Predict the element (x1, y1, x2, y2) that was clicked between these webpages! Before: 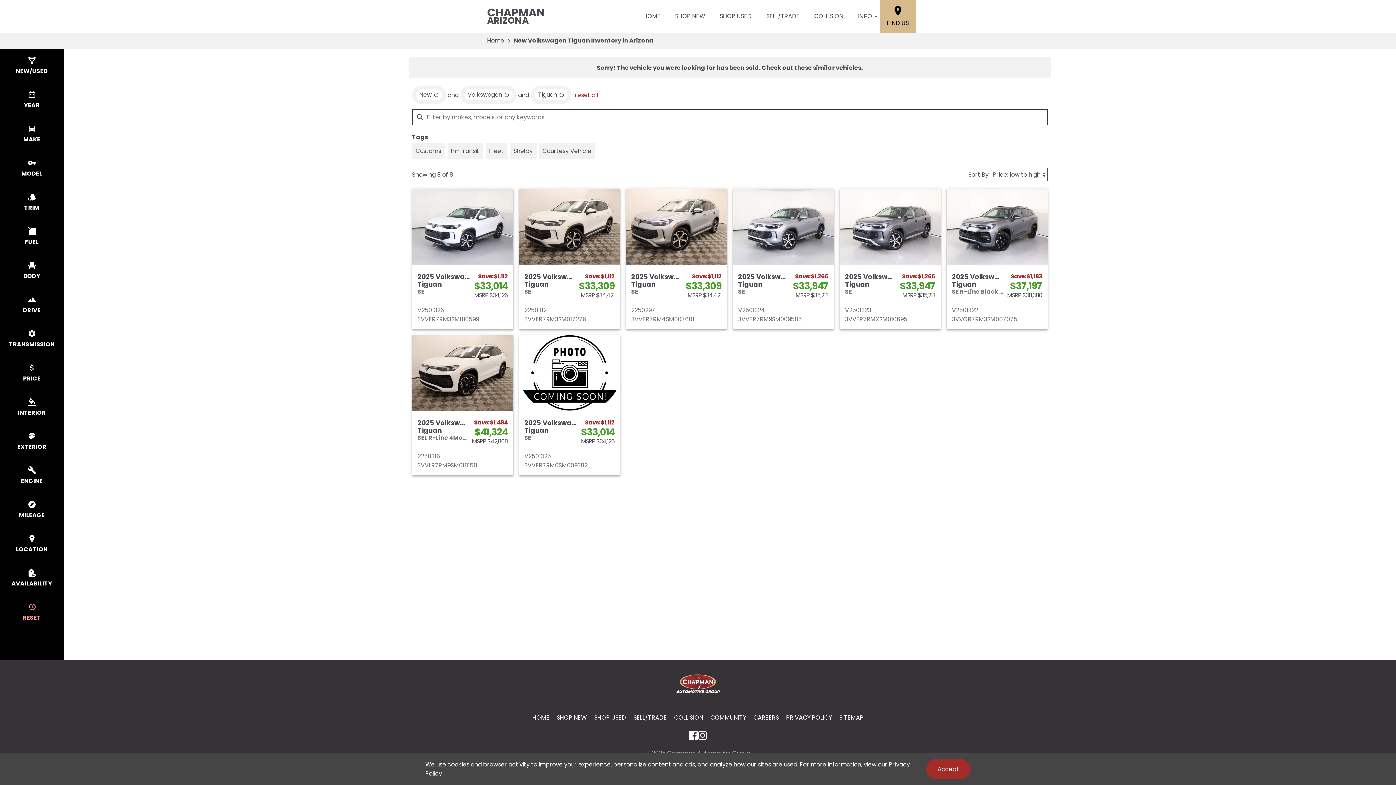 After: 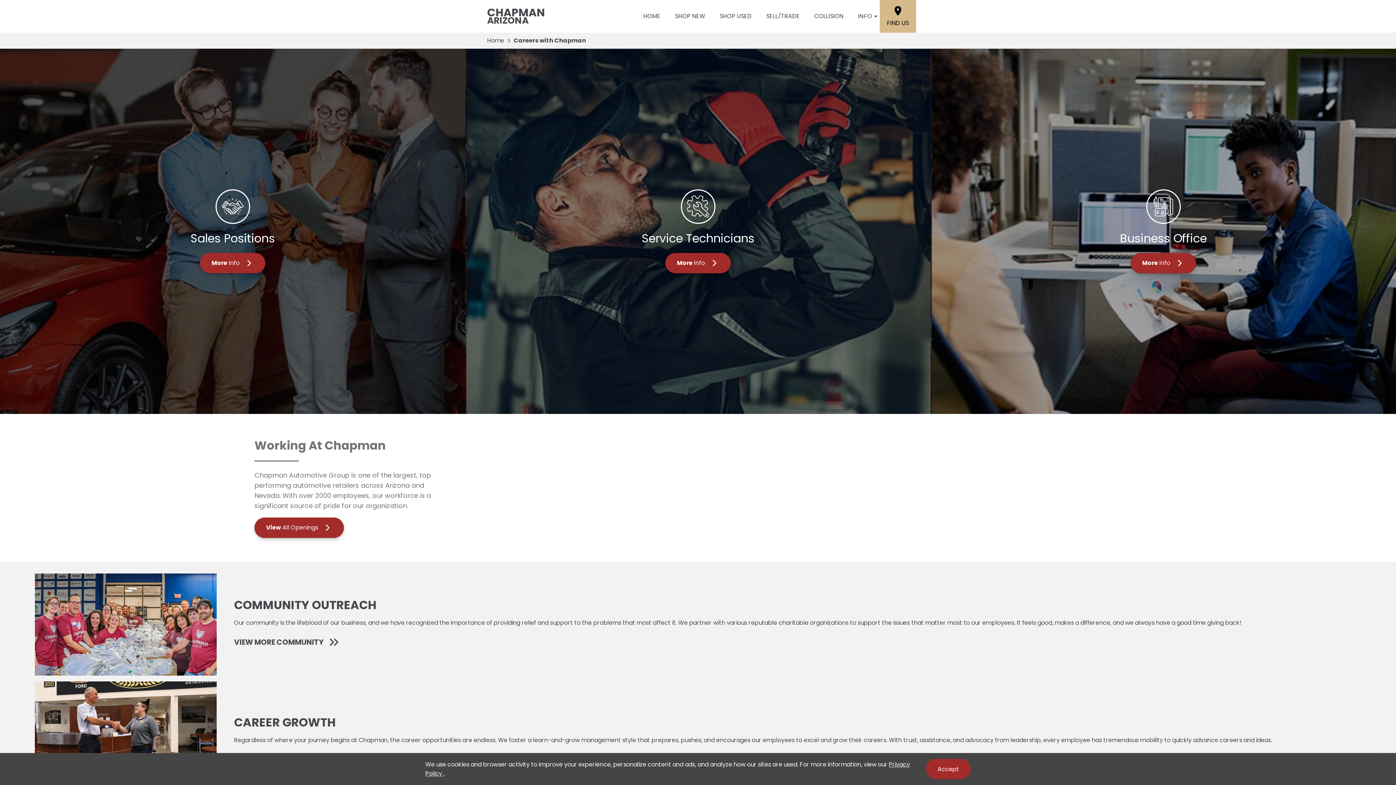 Action: label: CAREERS bbox: (750, 710, 782, 725)